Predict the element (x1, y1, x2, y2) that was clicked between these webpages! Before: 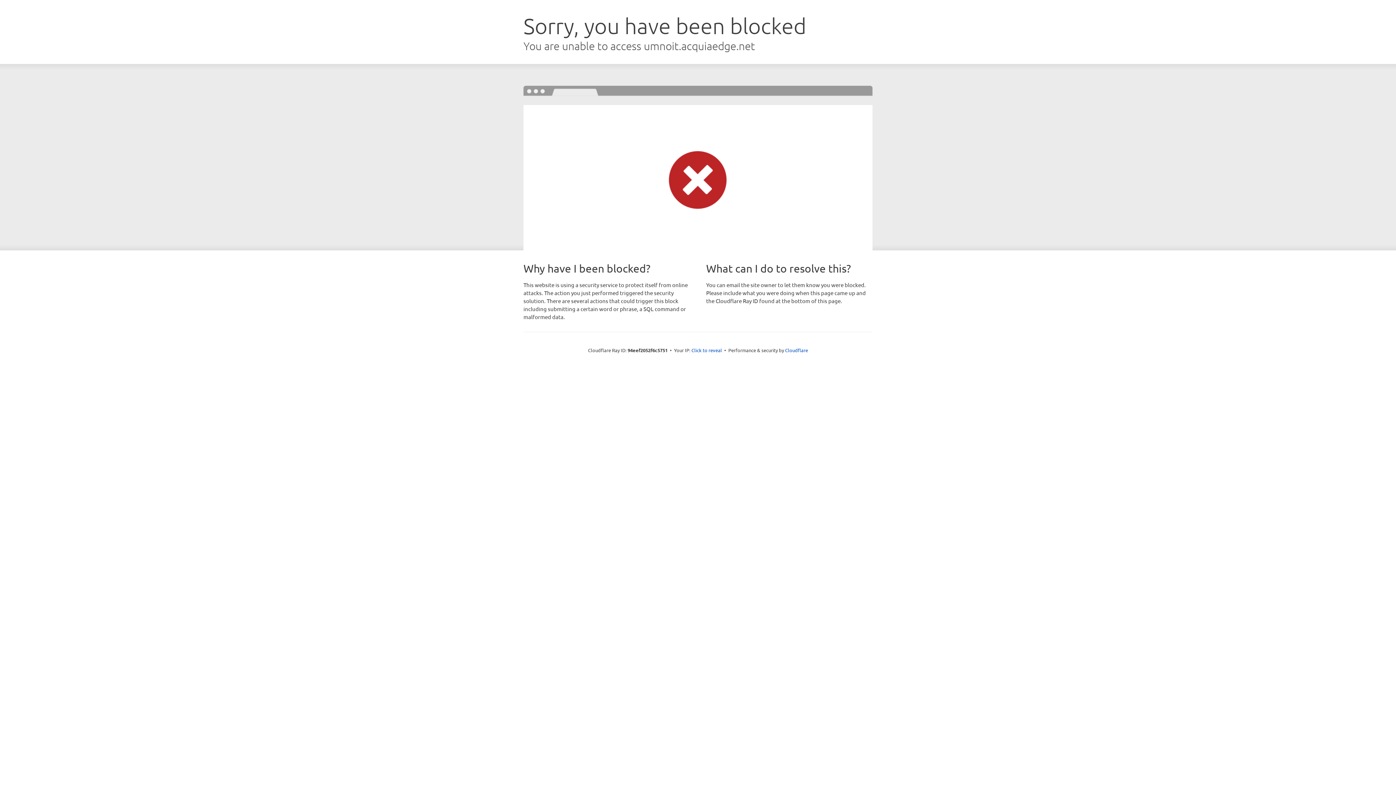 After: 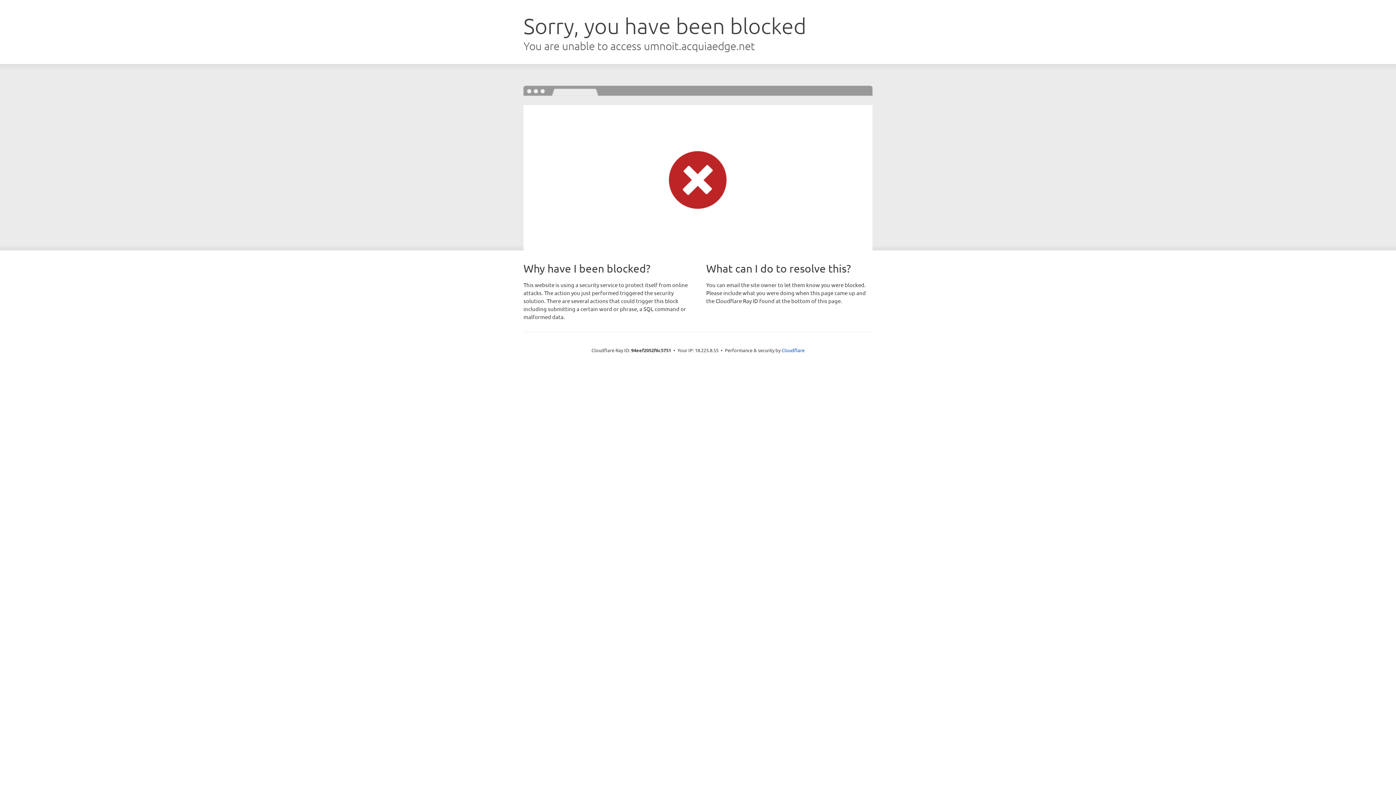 Action: bbox: (691, 346, 722, 353) label: Click to reveal